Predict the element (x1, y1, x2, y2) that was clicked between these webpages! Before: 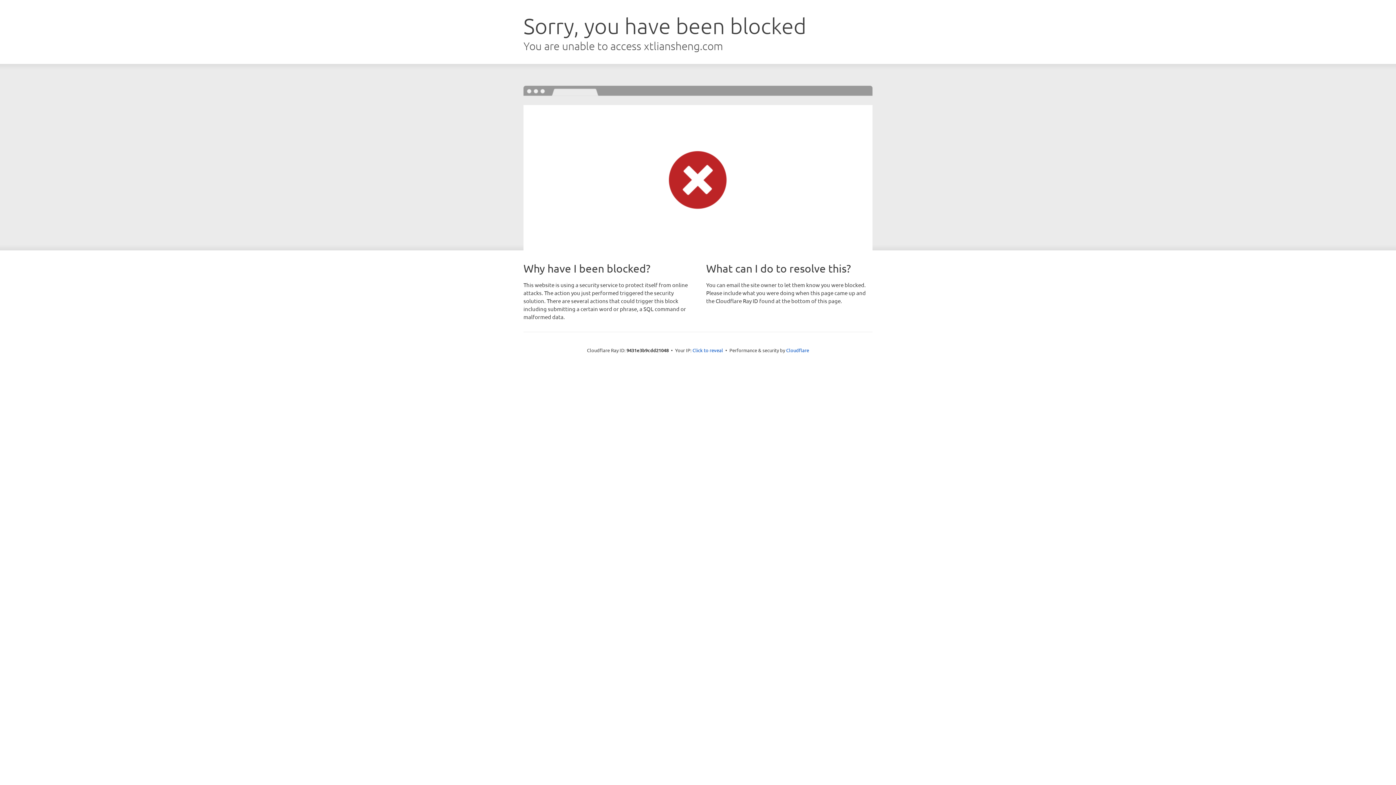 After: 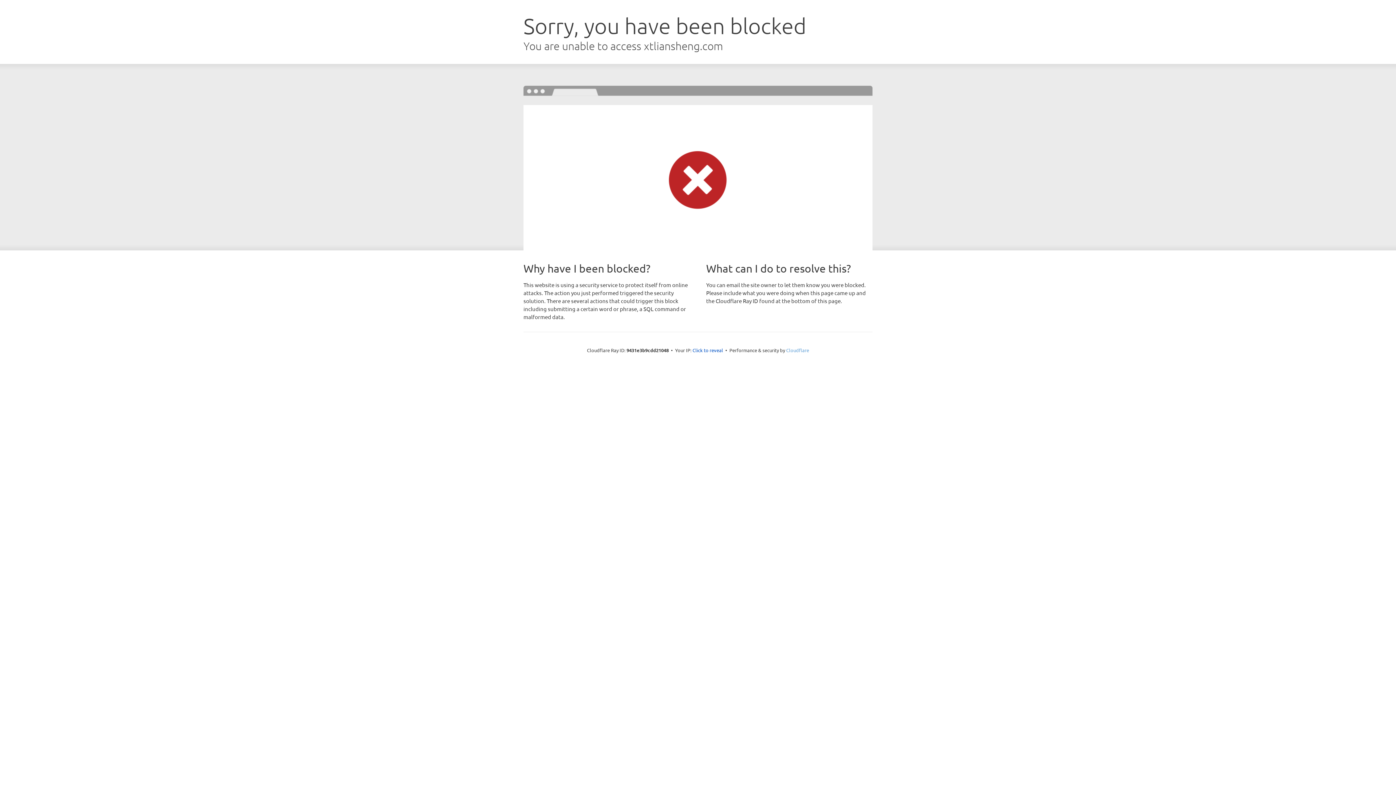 Action: label: Cloudflare bbox: (786, 347, 809, 353)